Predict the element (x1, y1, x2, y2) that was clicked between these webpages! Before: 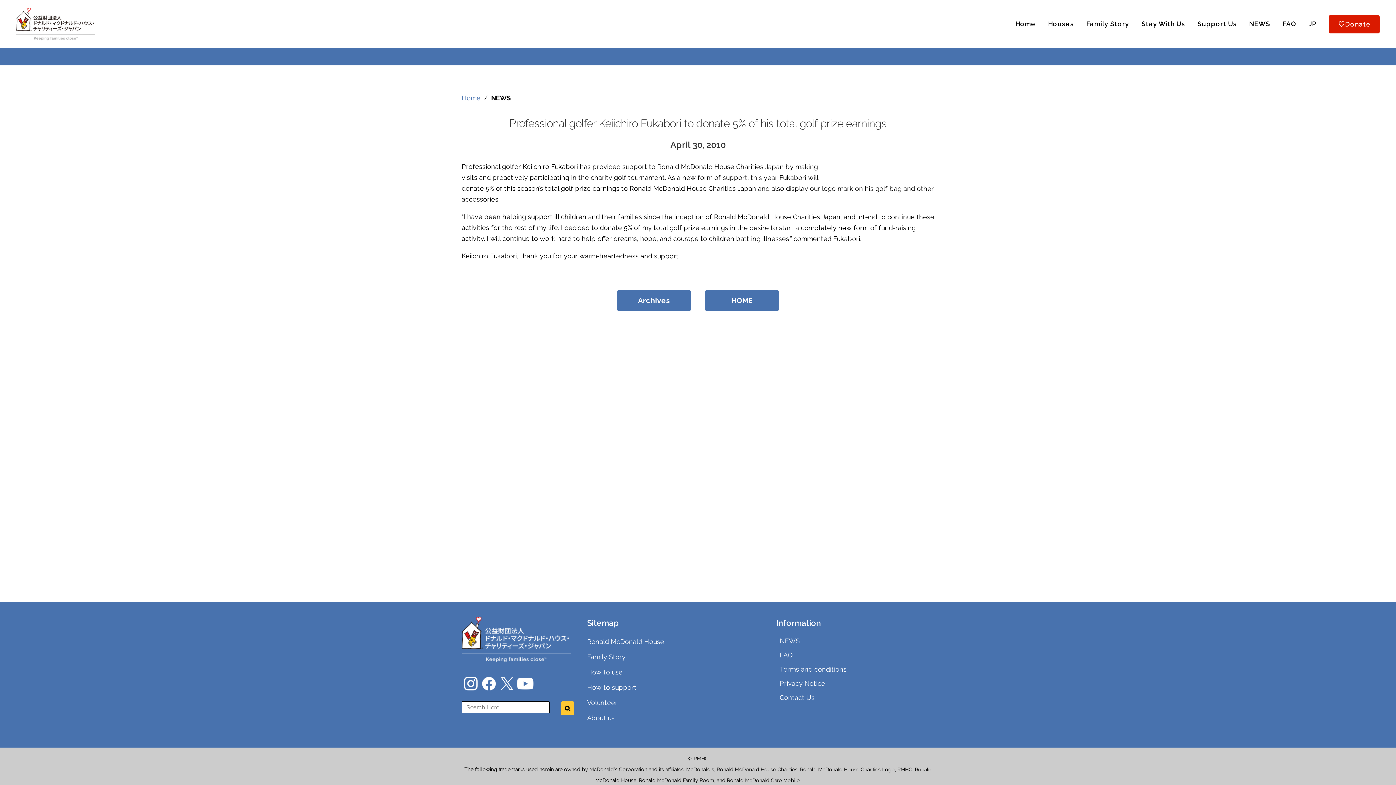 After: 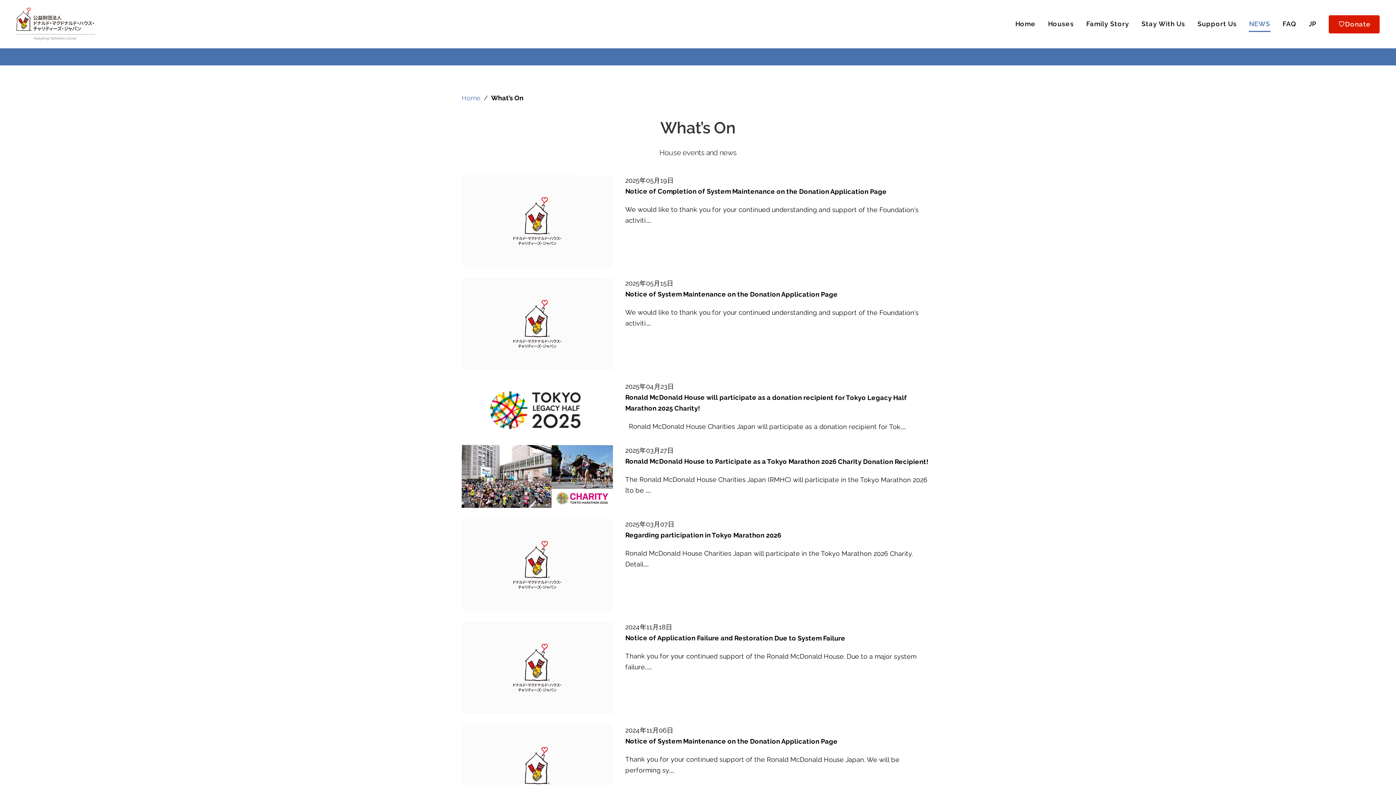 Action: bbox: (1243, 5, 1276, 42) label: NEWS